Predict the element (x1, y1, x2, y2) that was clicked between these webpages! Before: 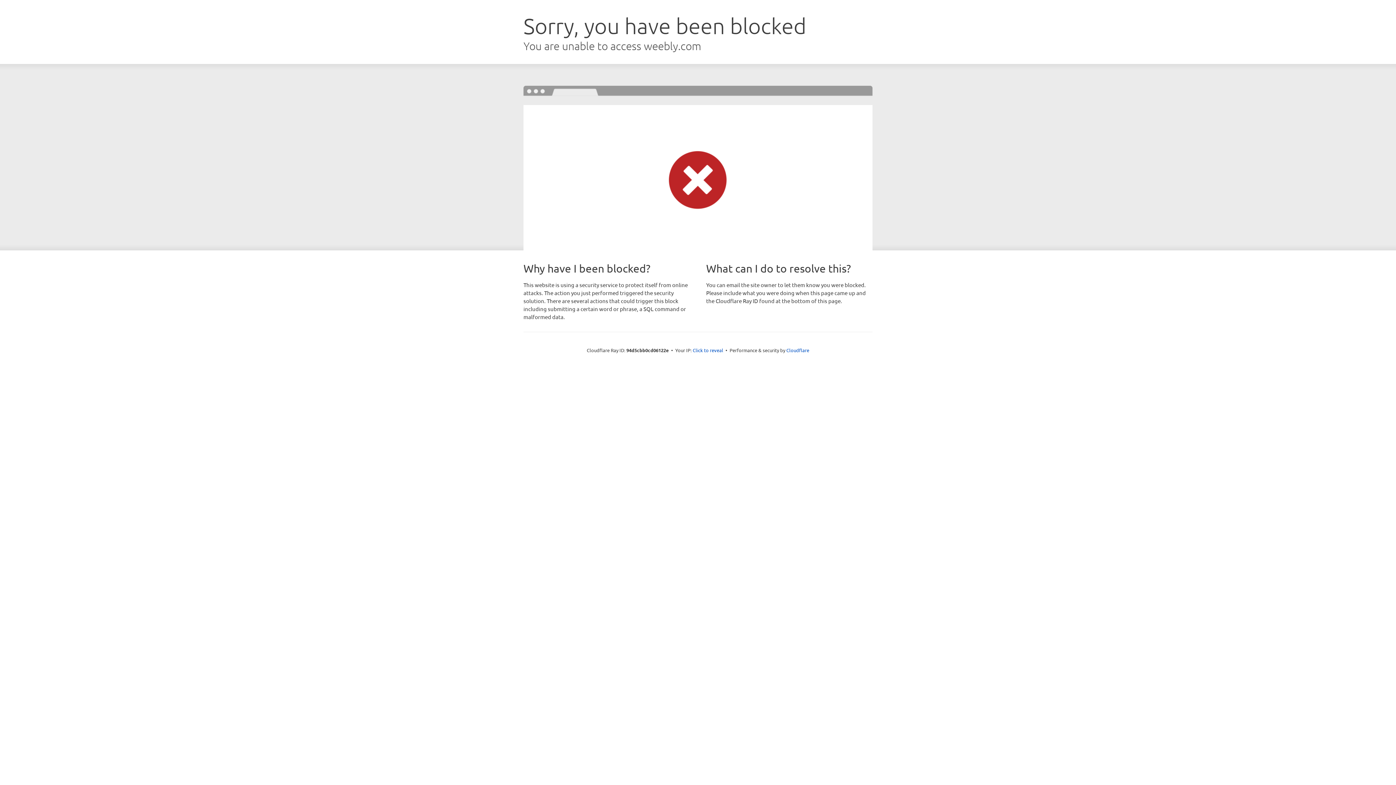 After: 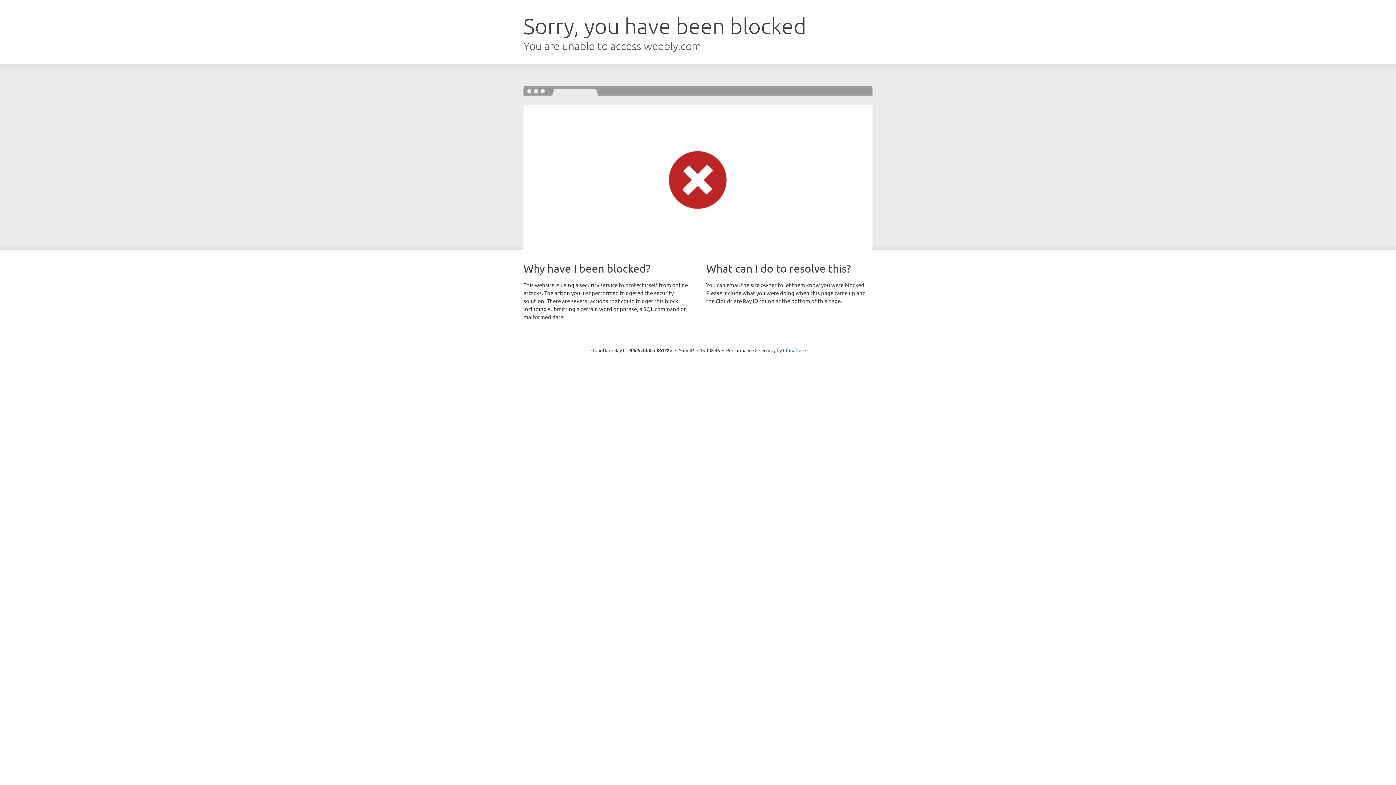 Action: label: Click to reveal bbox: (692, 346, 723, 353)